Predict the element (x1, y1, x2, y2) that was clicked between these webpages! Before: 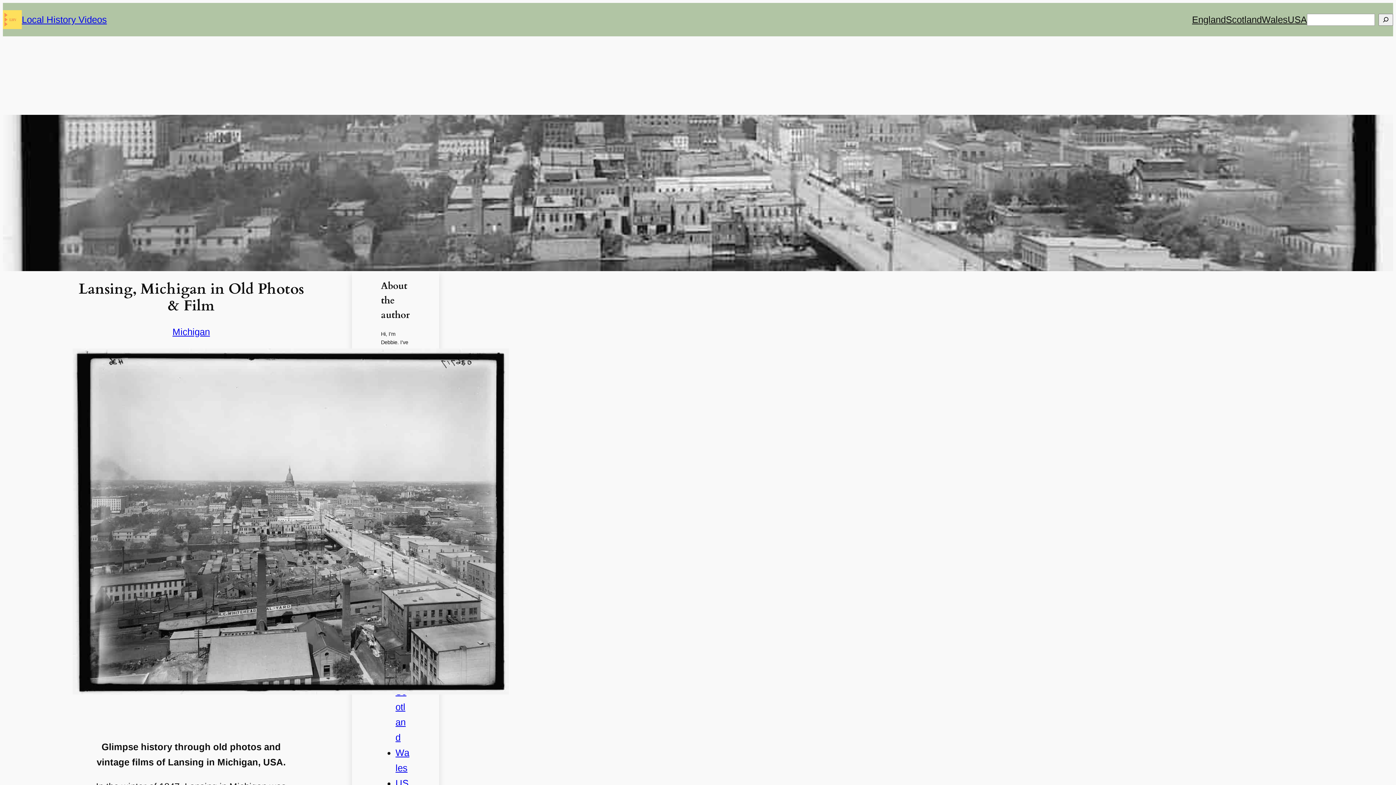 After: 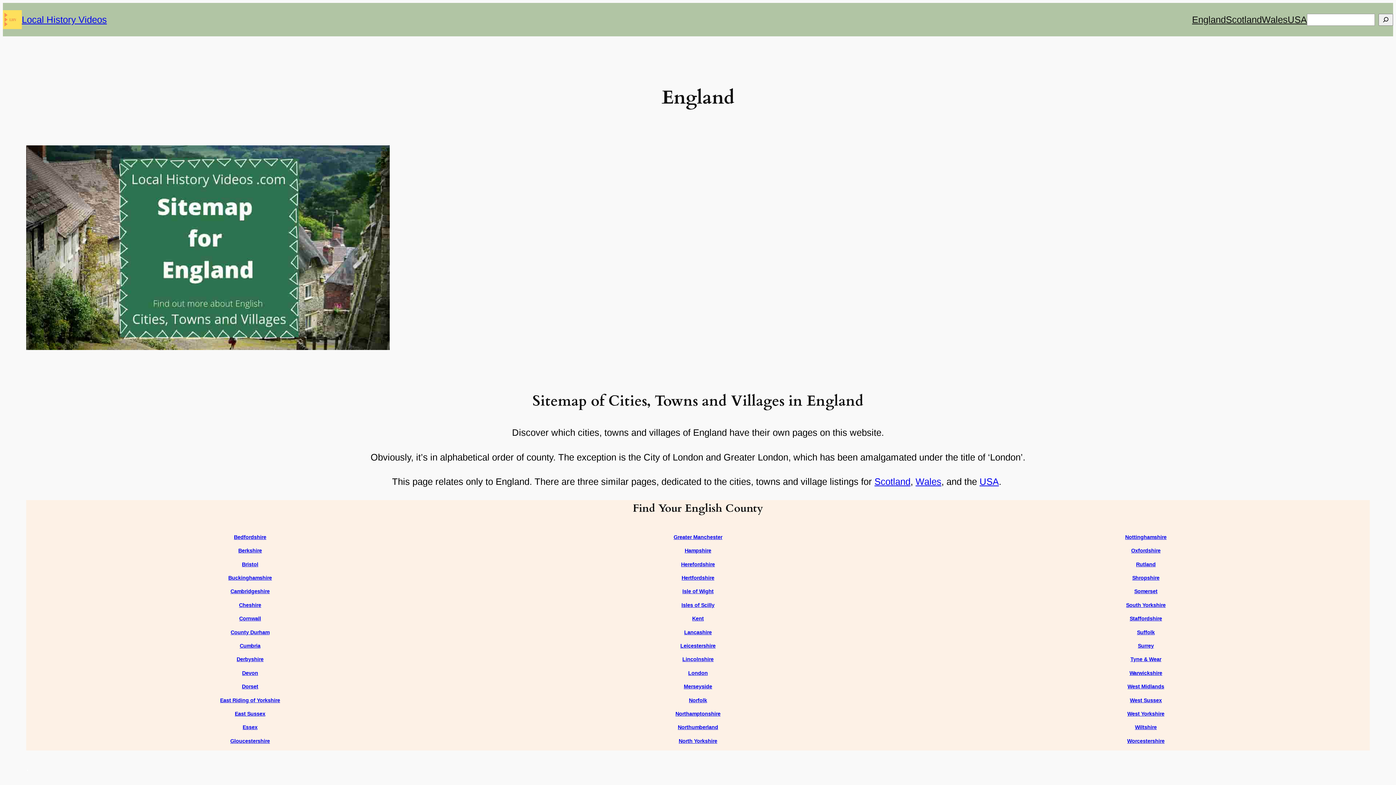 Action: bbox: (1192, 12, 1226, 27) label: England